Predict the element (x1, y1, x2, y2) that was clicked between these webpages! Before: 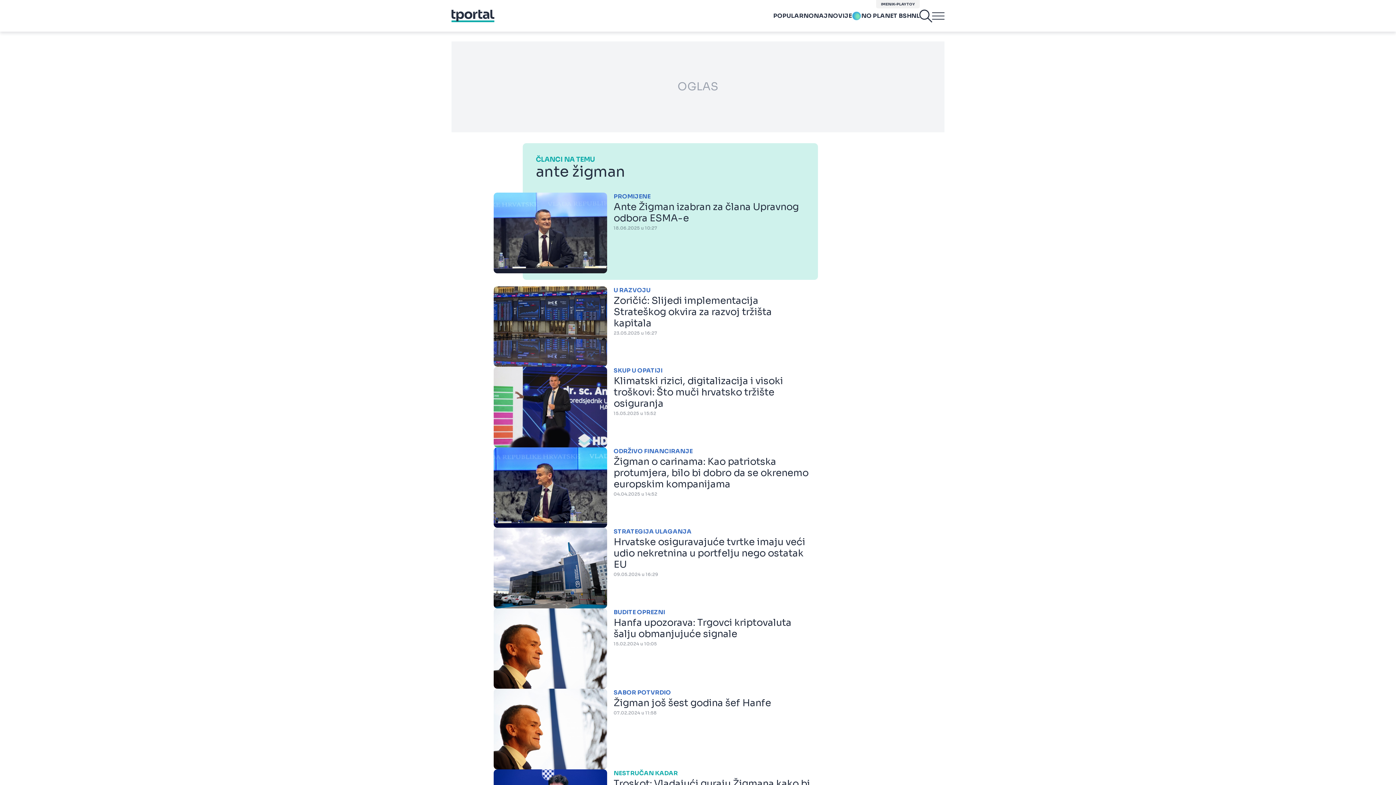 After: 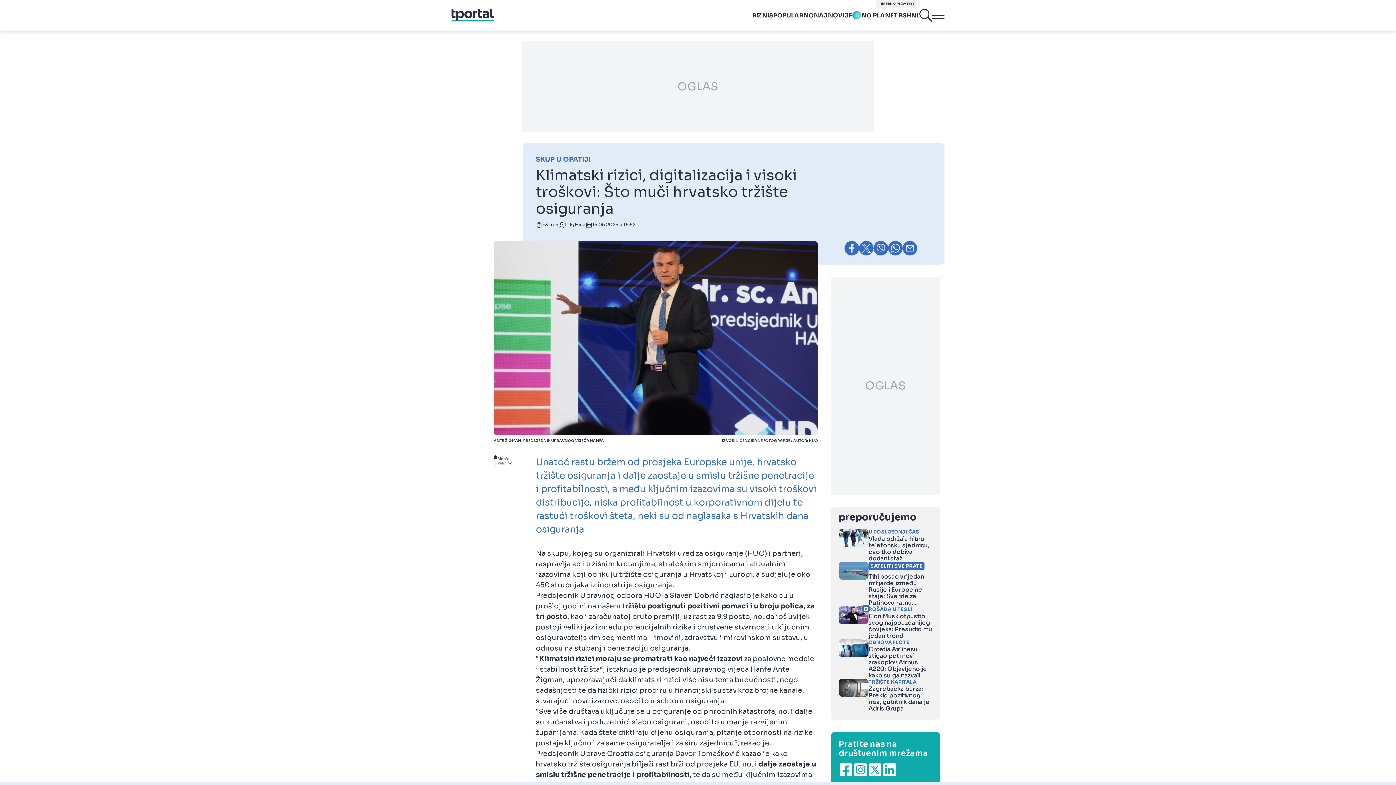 Action: bbox: (493, 366, 818, 447) label: SKUP U OPATIJI

Klimatski rizici, digitalizacija i visoki troškovi: Što muči hrvatsko tržište osiguranja

15.05.2025 u 15:52